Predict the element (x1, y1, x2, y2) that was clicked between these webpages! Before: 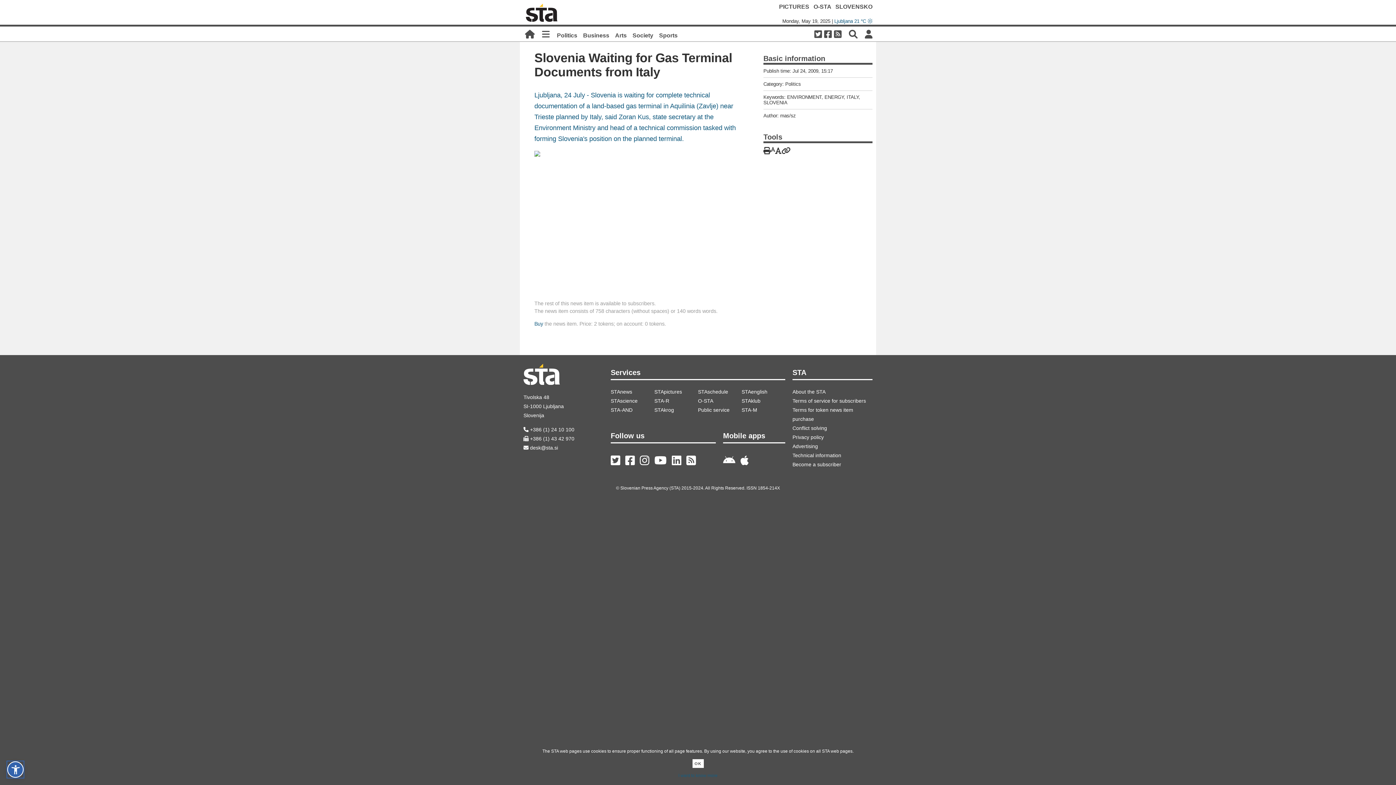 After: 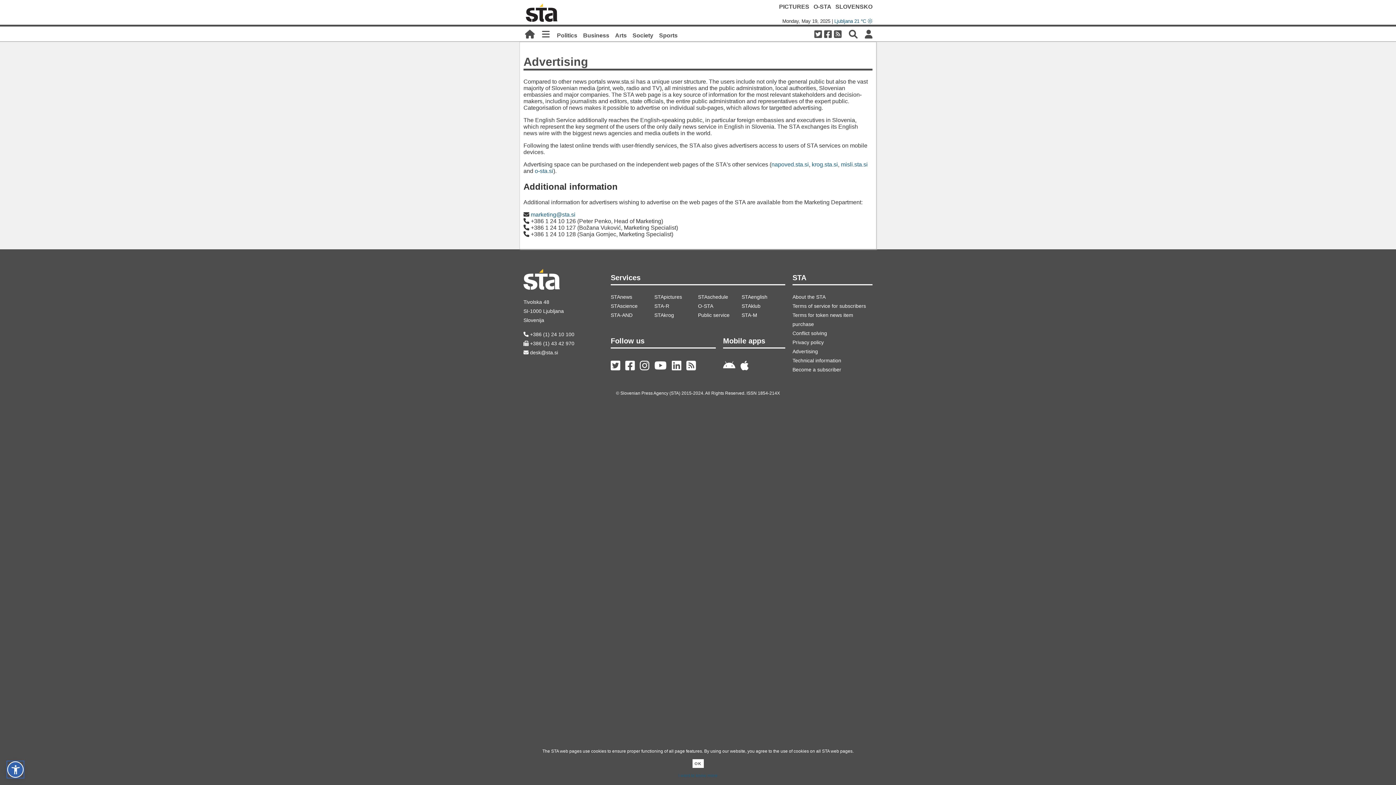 Action: bbox: (792, 443, 818, 449) label: Advertising